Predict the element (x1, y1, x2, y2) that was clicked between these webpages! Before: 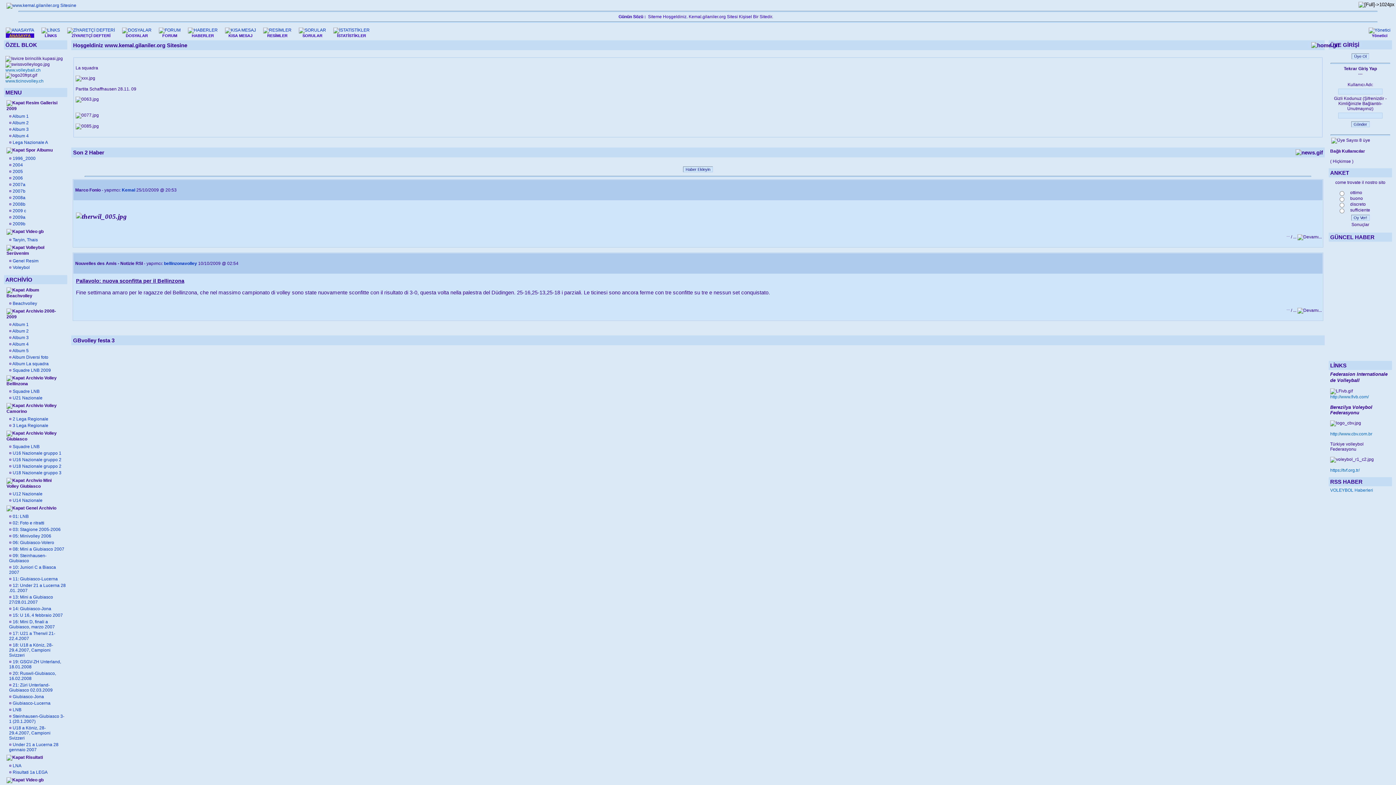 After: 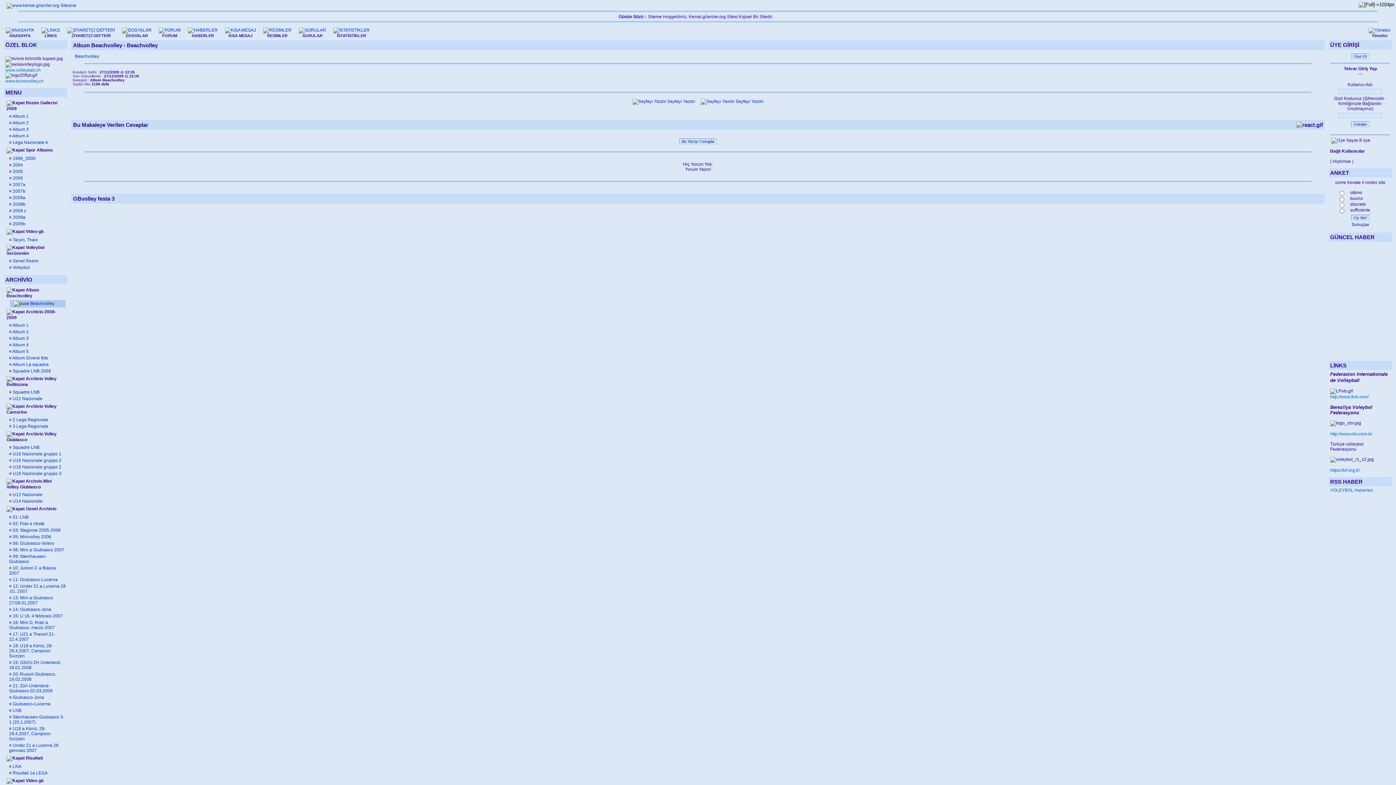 Action: label:  Beachvolley bbox: (11, 301, 37, 306)